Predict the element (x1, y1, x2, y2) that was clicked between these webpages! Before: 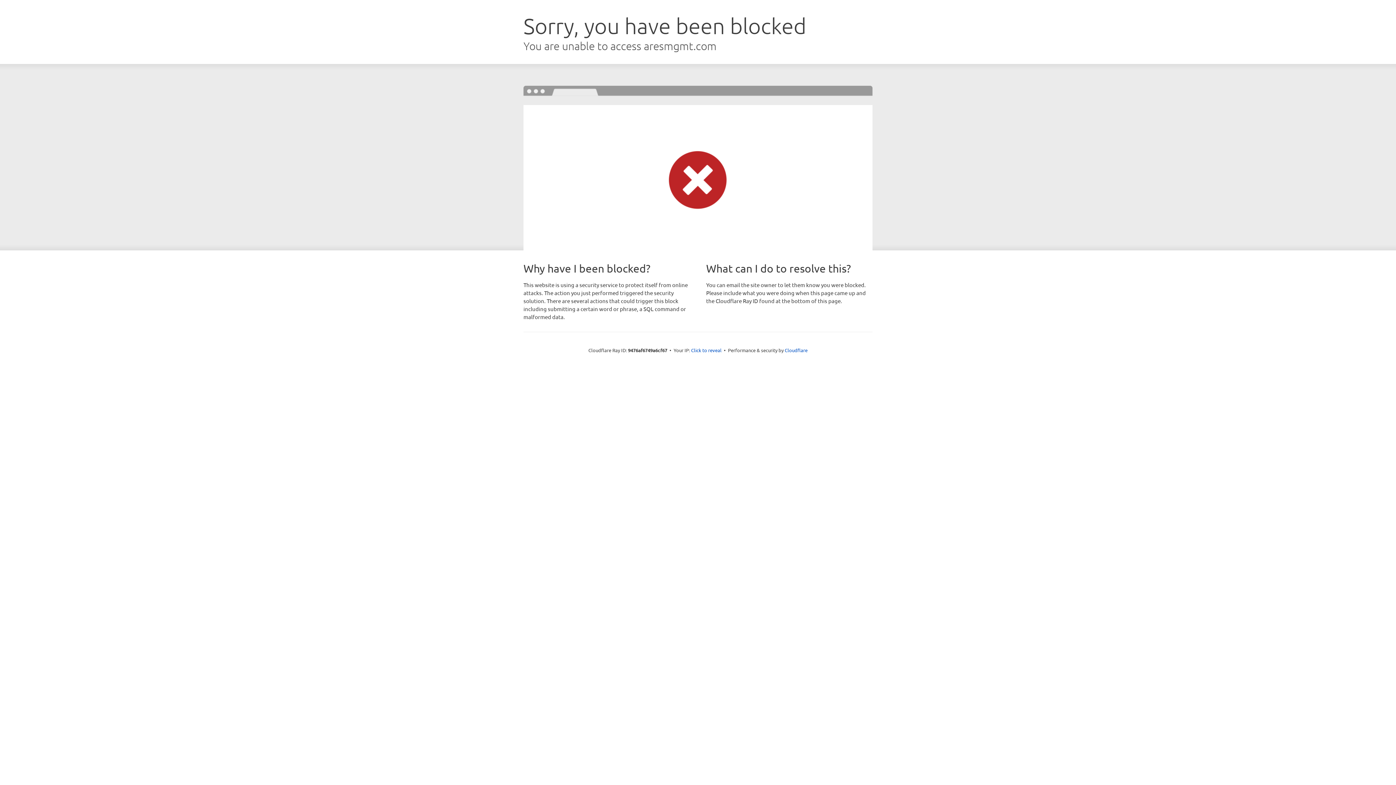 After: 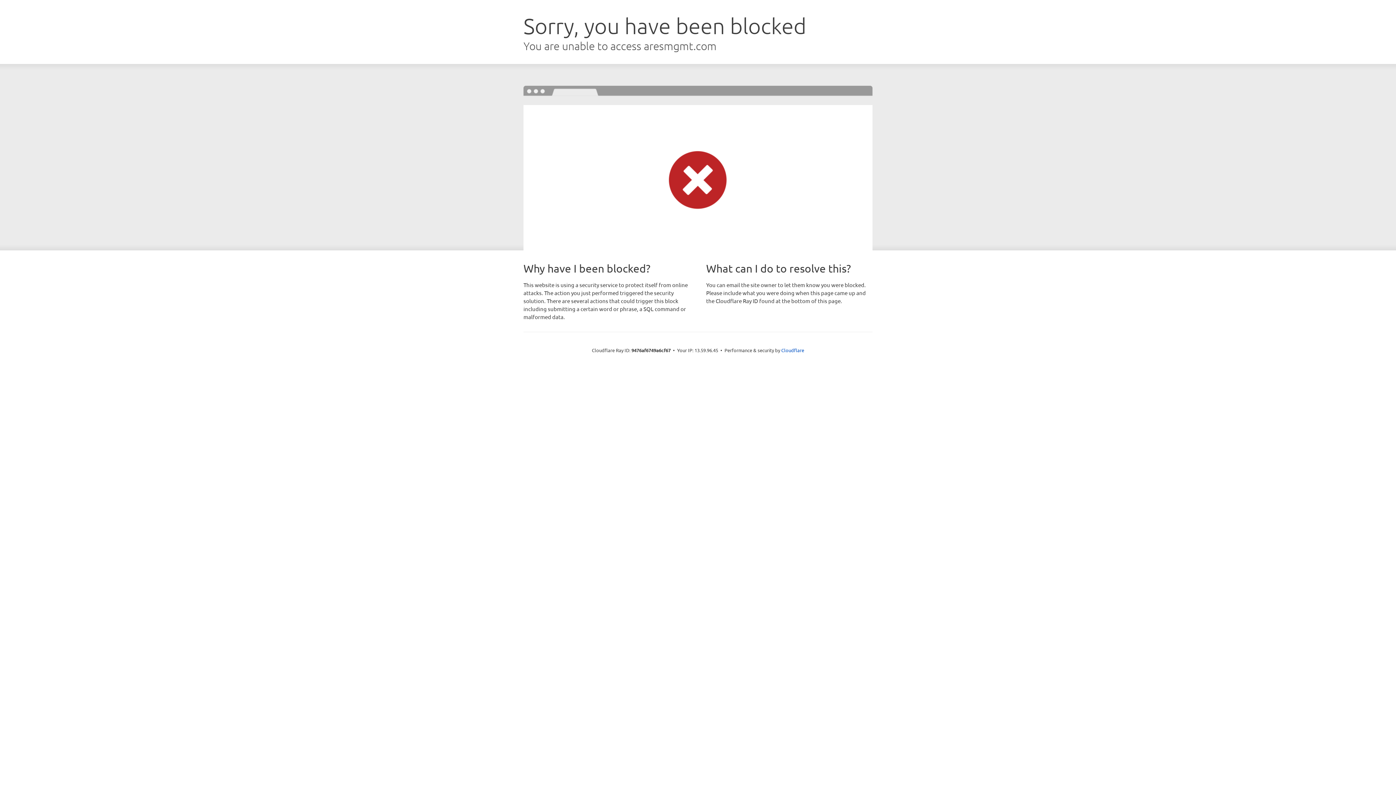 Action: bbox: (691, 346, 721, 353) label: Click to reveal